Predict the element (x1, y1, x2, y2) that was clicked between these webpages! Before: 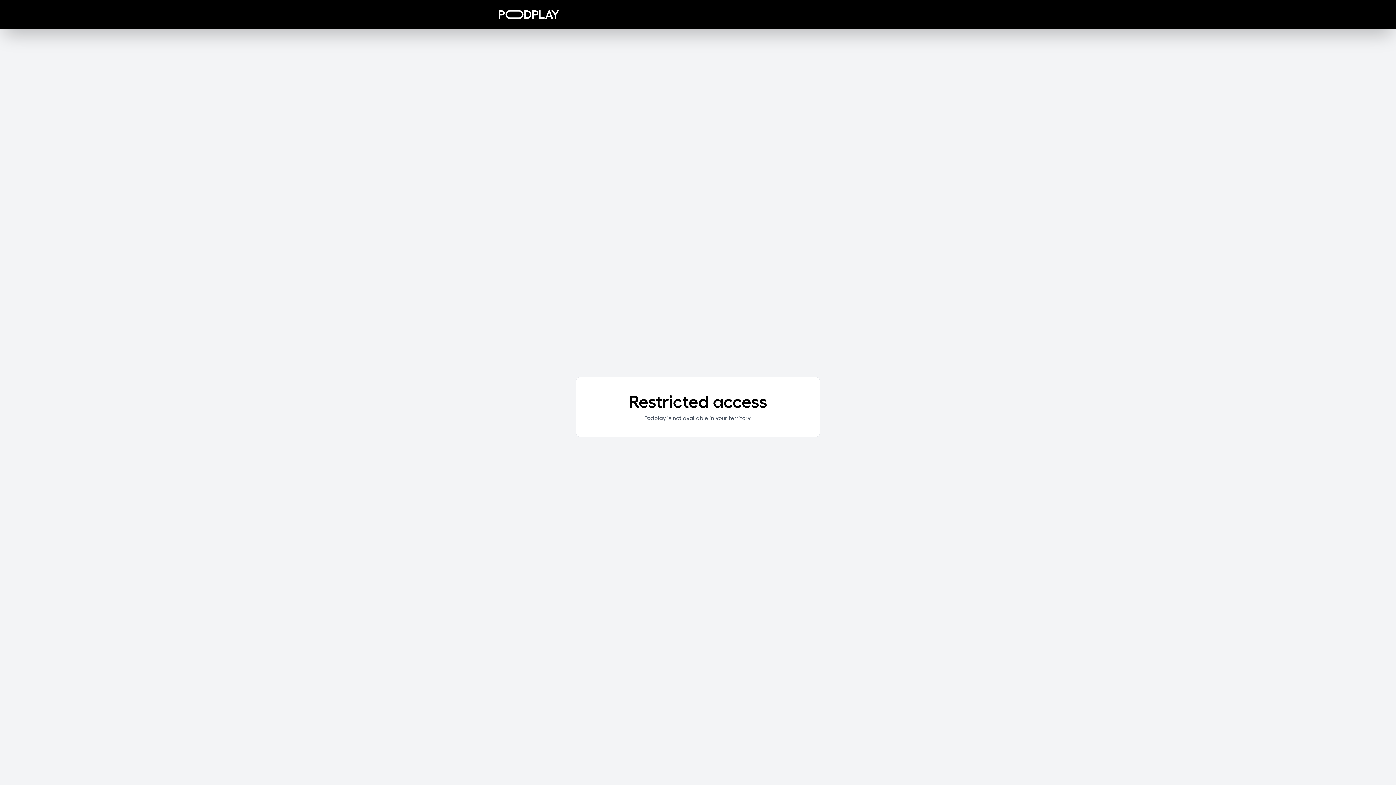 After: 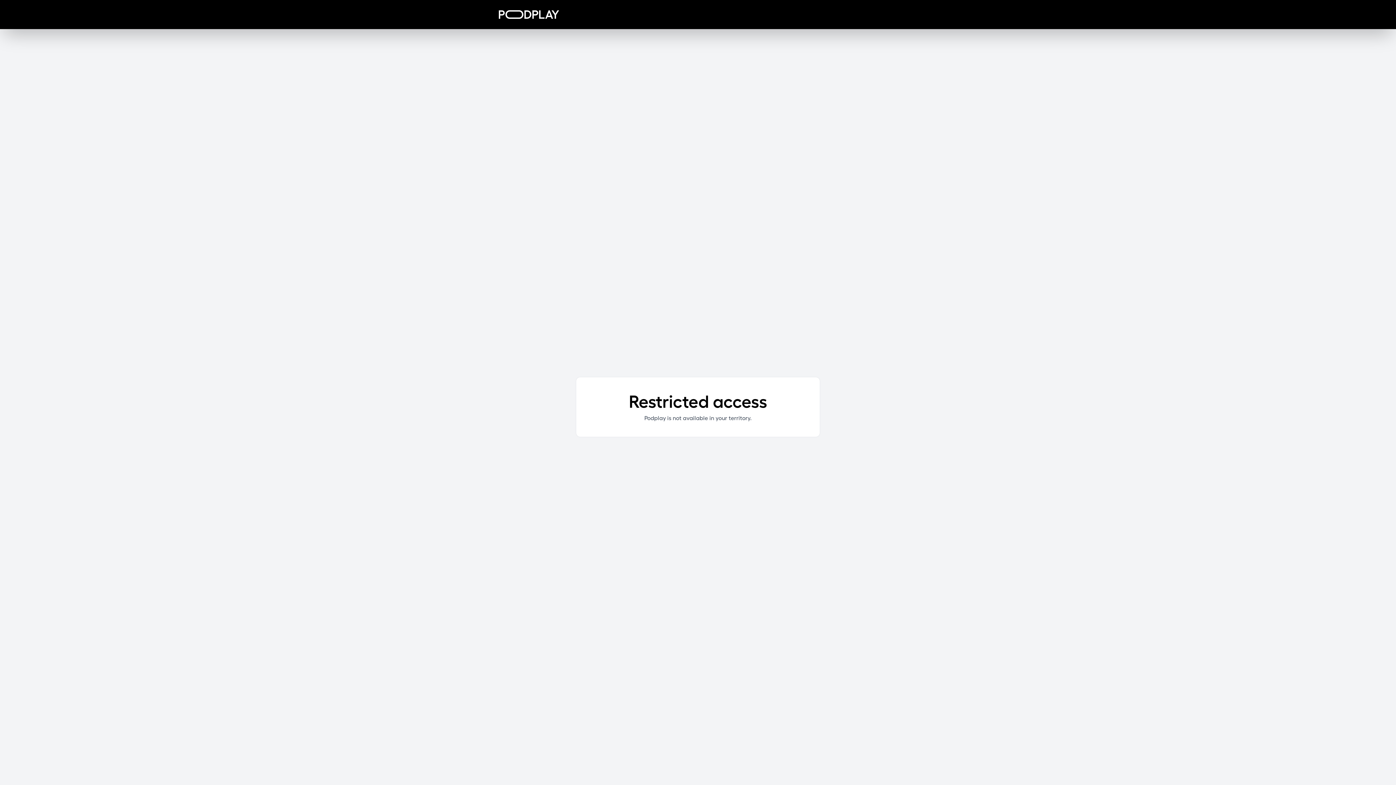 Action: bbox: (498, 10, 559, 18)